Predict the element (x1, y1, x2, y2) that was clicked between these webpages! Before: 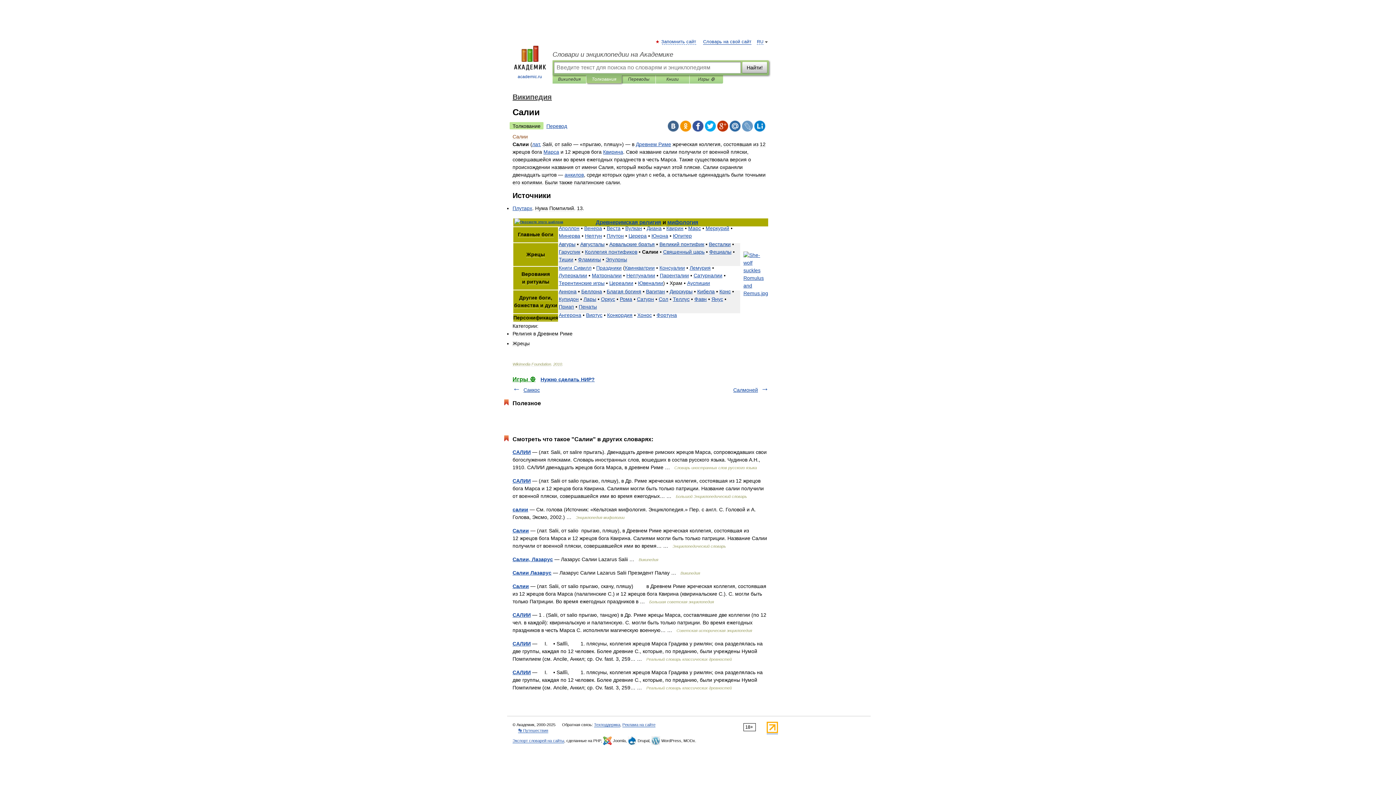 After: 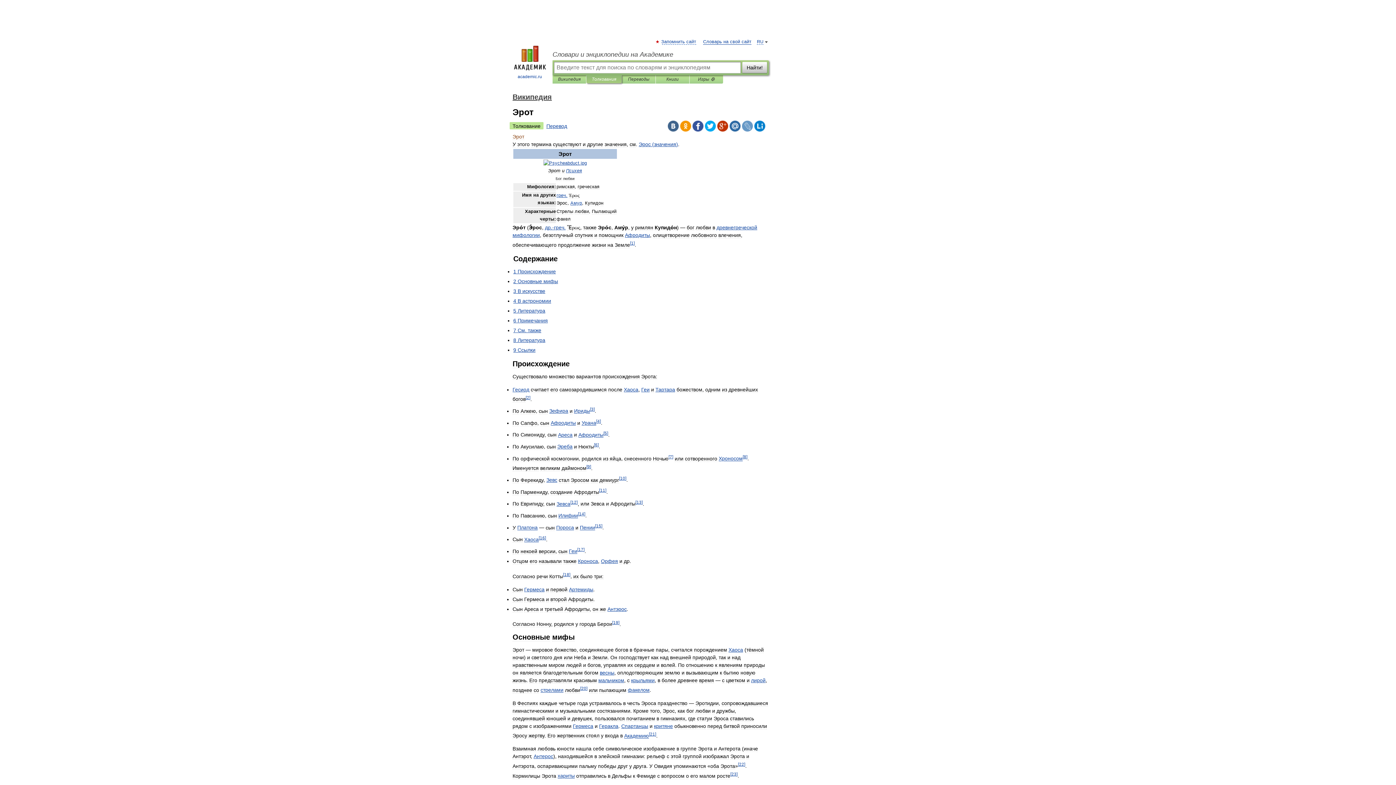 Action: label: Купидон bbox: (558, 296, 578, 302)